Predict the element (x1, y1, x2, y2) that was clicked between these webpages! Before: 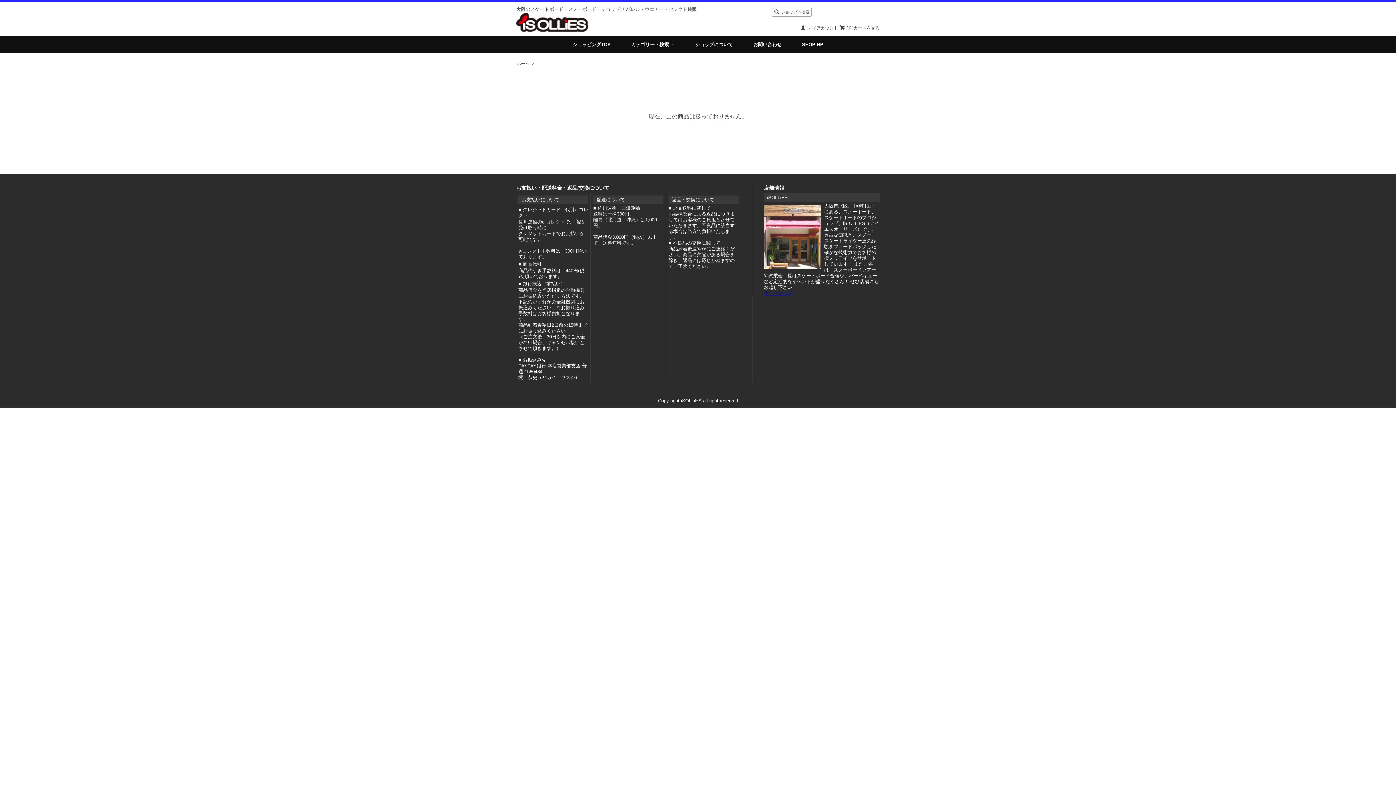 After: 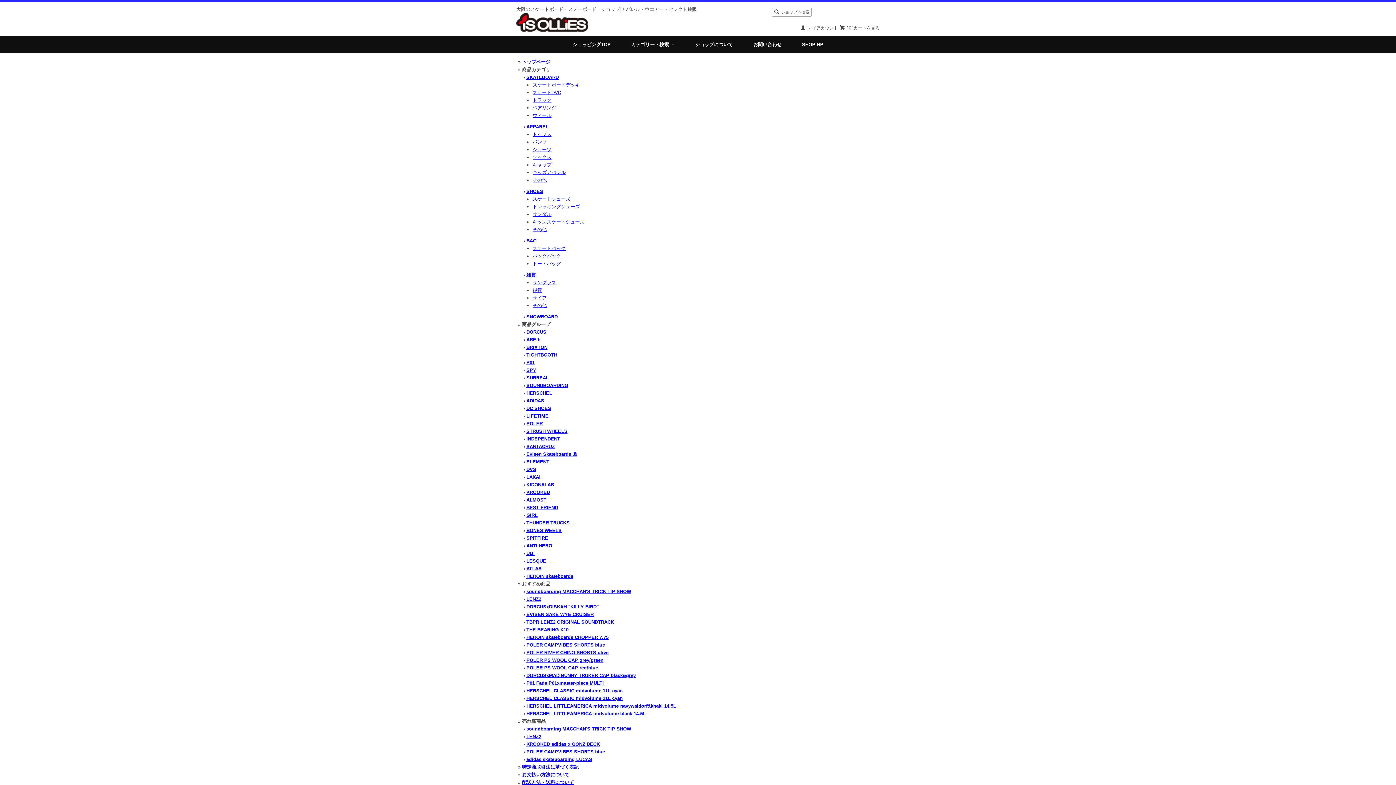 Action: label: サイトマップ bbox: (764, 290, 792, 295)